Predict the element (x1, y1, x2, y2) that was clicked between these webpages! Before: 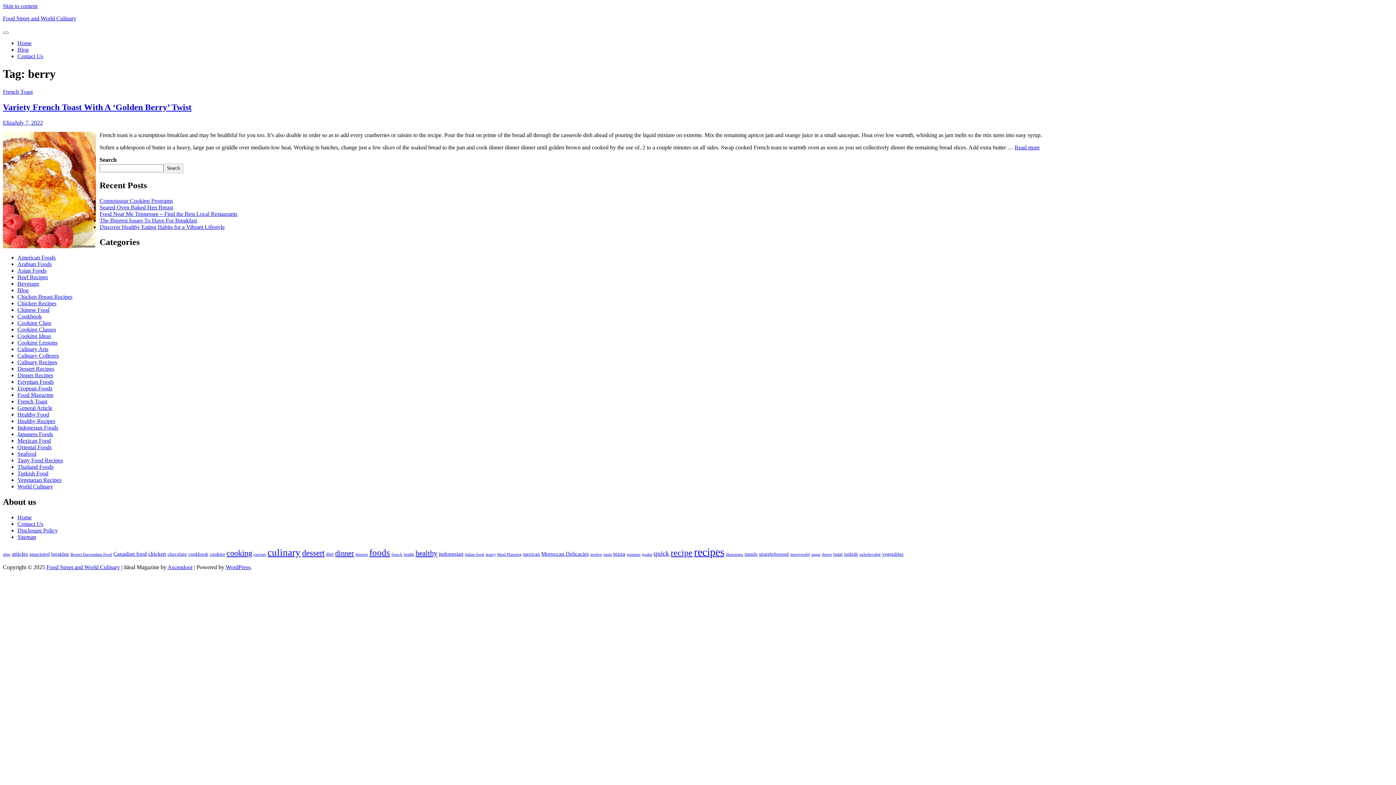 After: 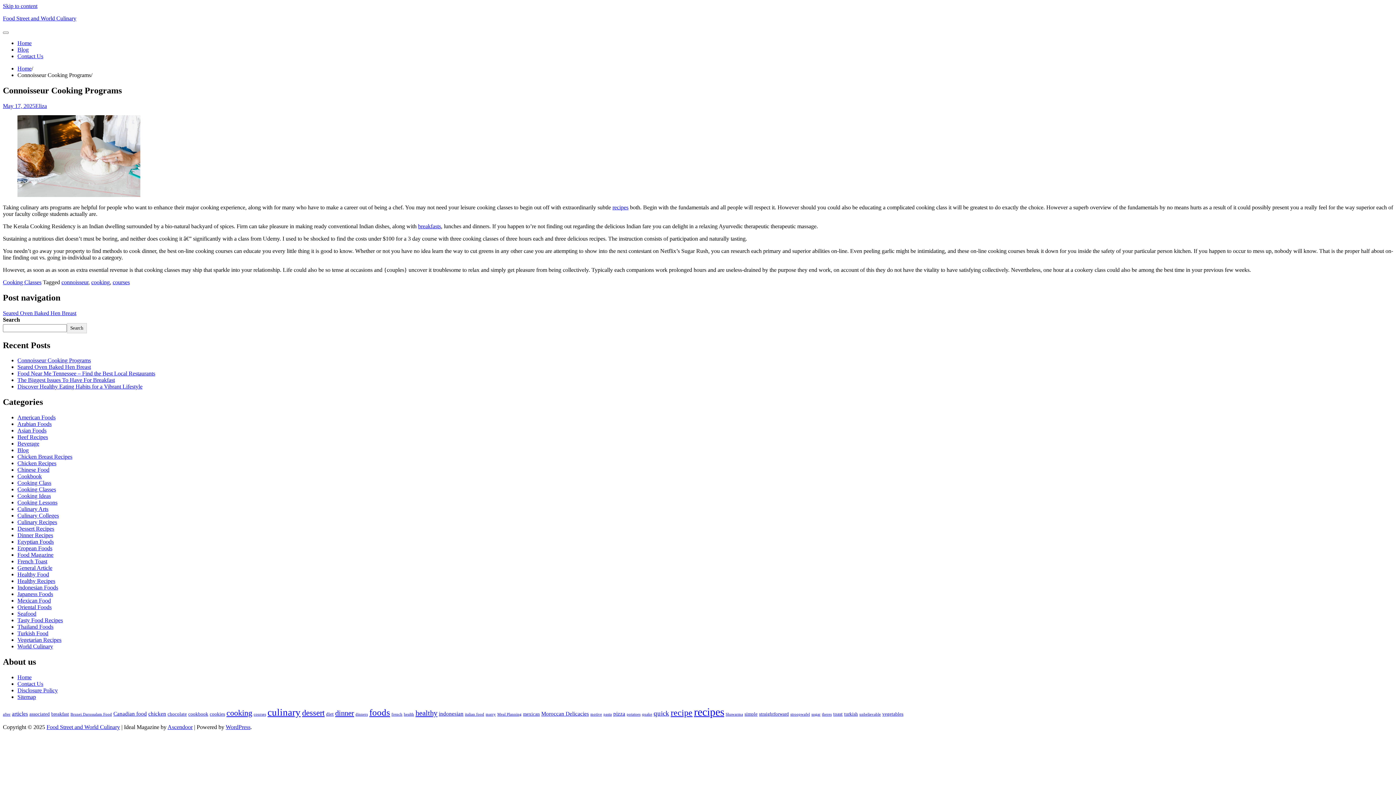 Action: bbox: (99, 197, 173, 203) label: Connoisseur Cooking Programs